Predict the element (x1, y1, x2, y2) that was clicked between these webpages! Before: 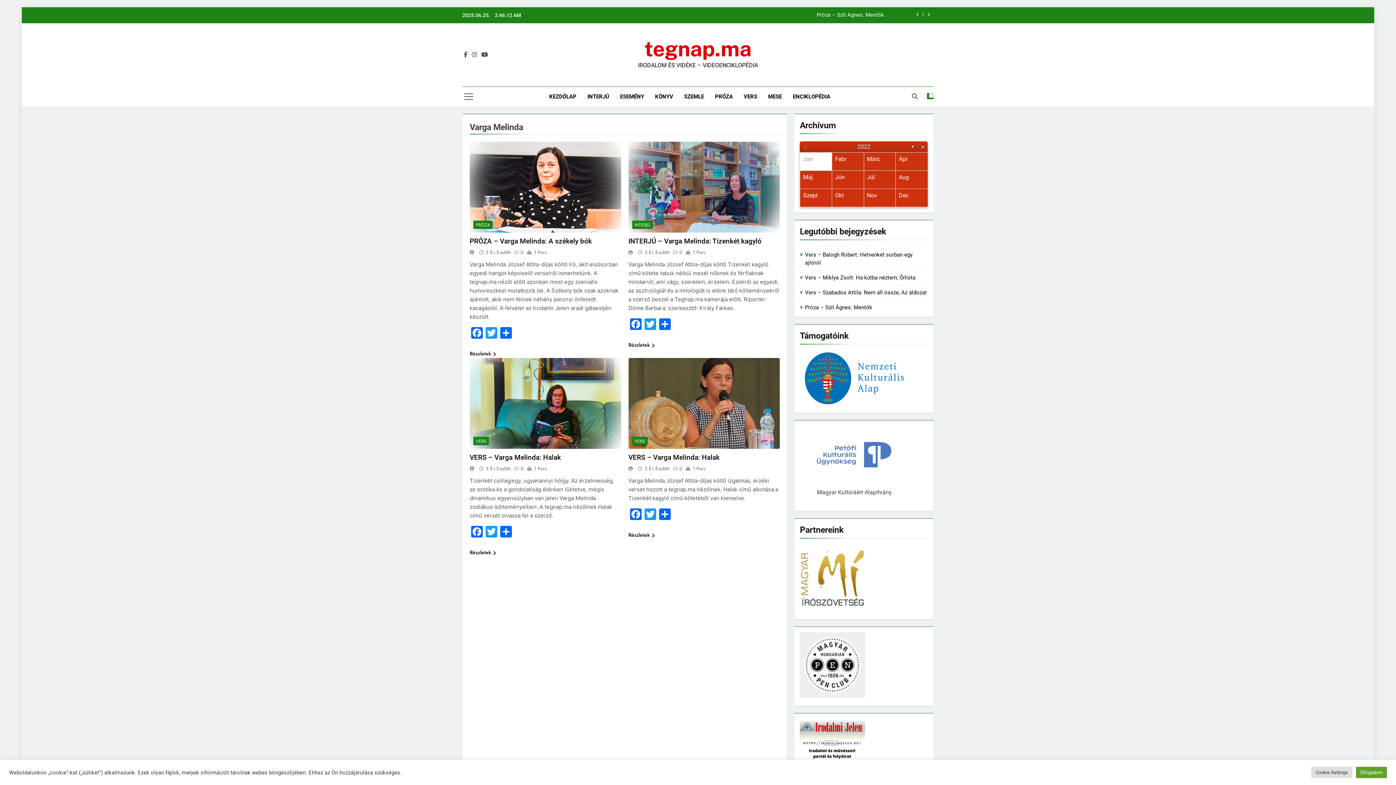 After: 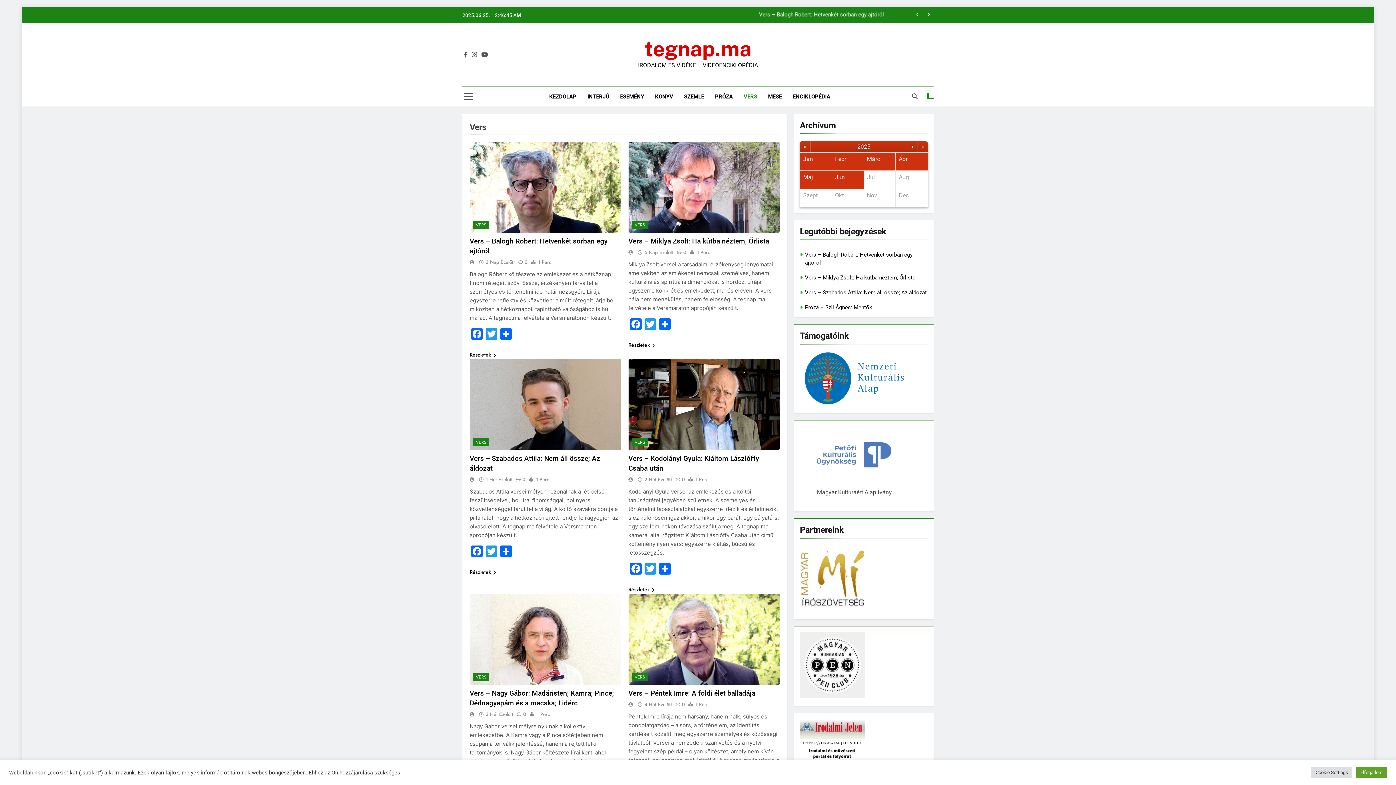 Action: bbox: (473, 437, 489, 445) label: VERS